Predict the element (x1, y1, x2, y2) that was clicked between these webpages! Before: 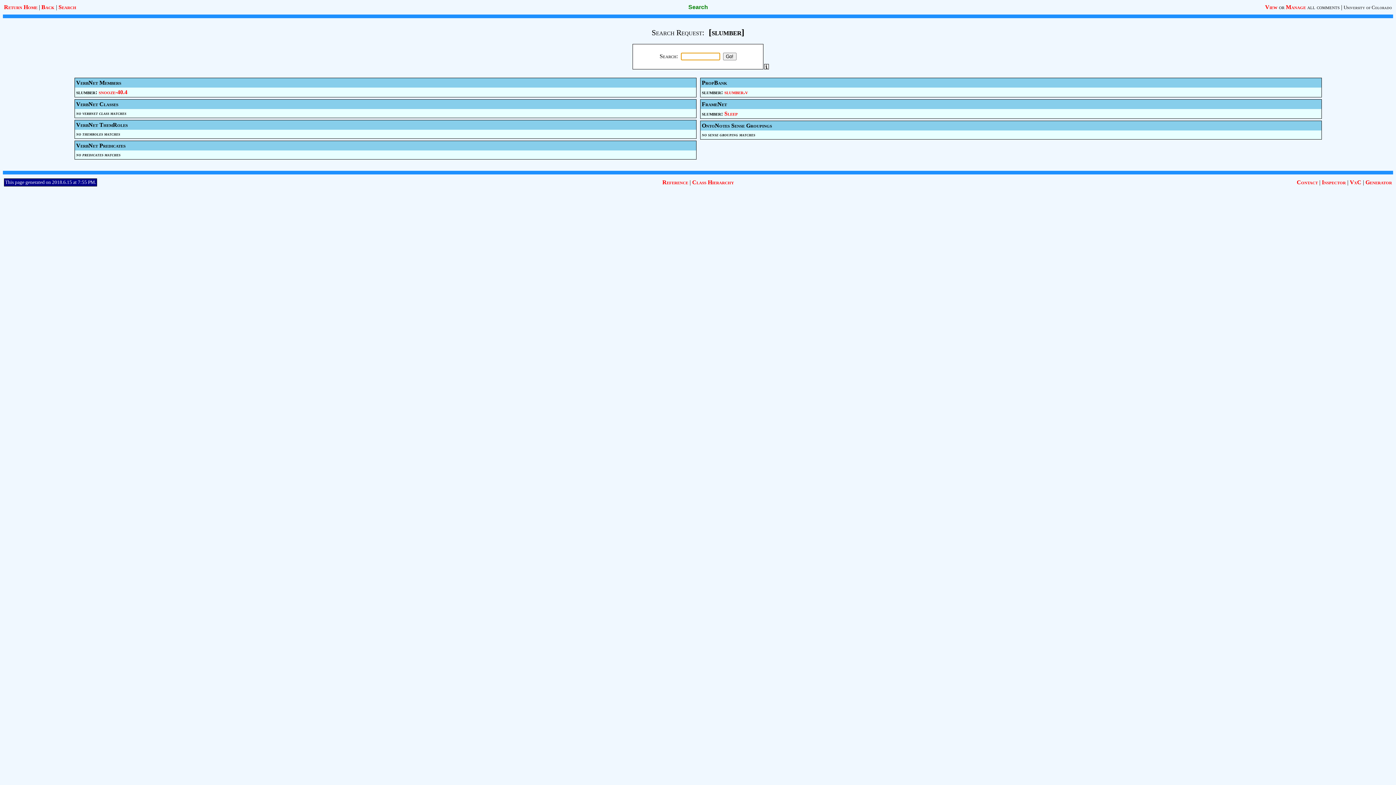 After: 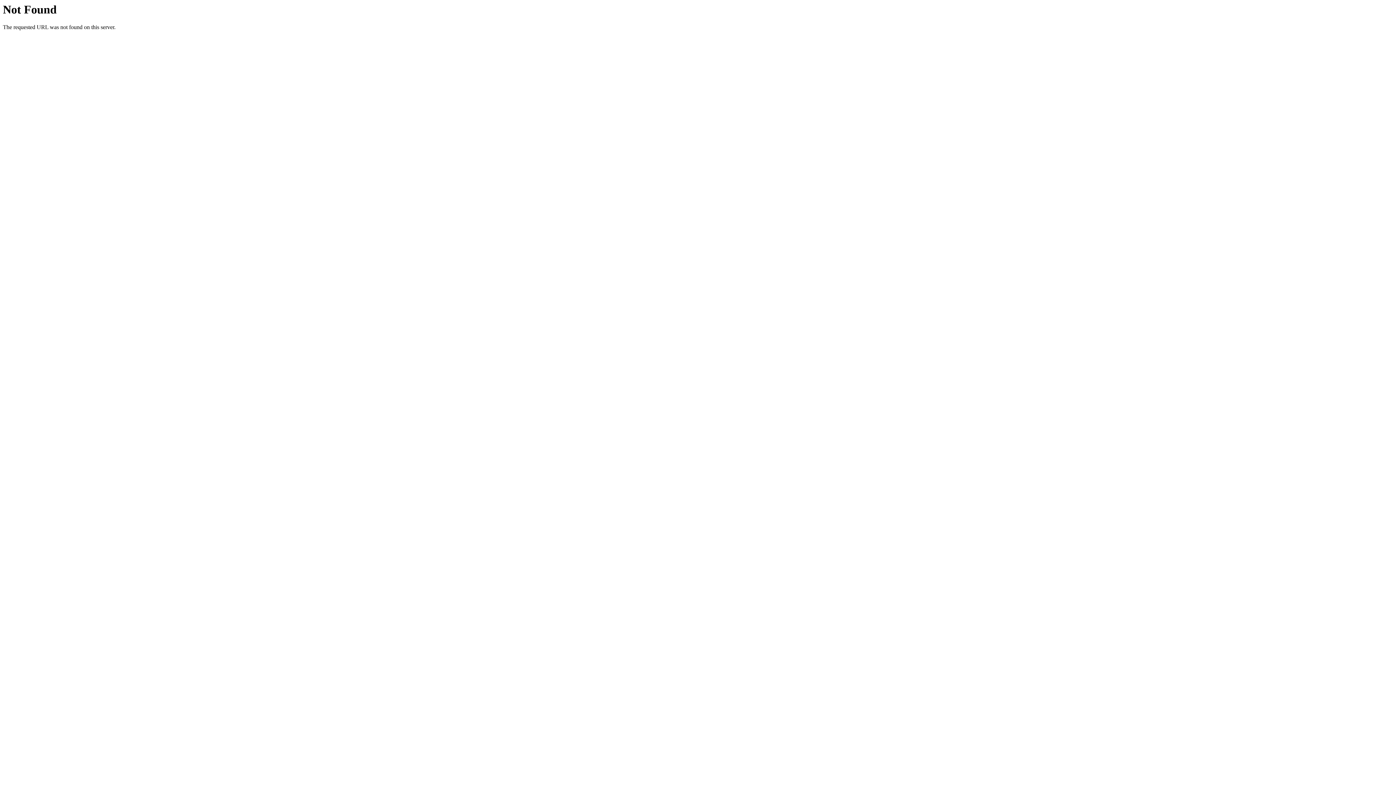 Action: bbox: (1365, 179, 1392, 185) label: Generator